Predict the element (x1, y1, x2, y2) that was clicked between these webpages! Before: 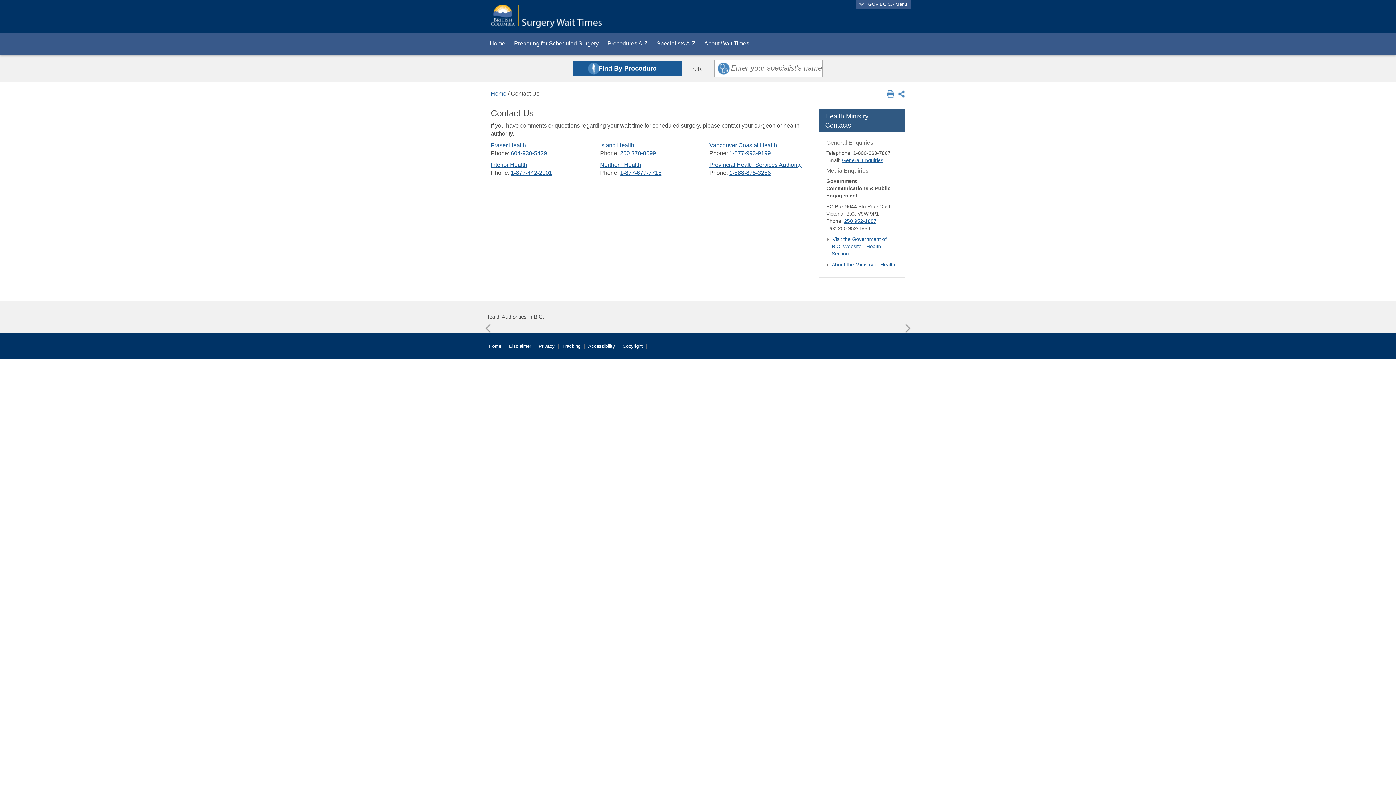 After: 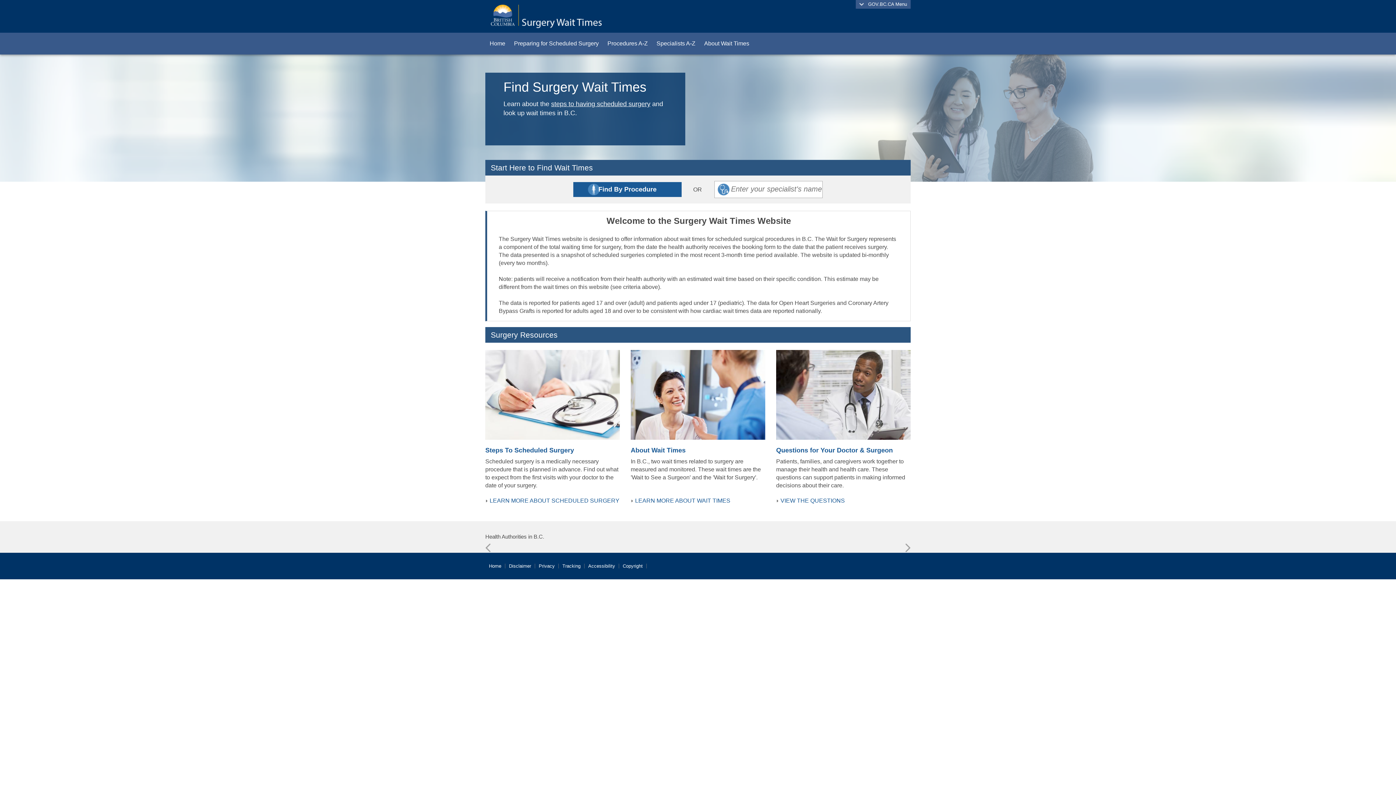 Action: bbox: (485, 344, 505, 348) label: Home